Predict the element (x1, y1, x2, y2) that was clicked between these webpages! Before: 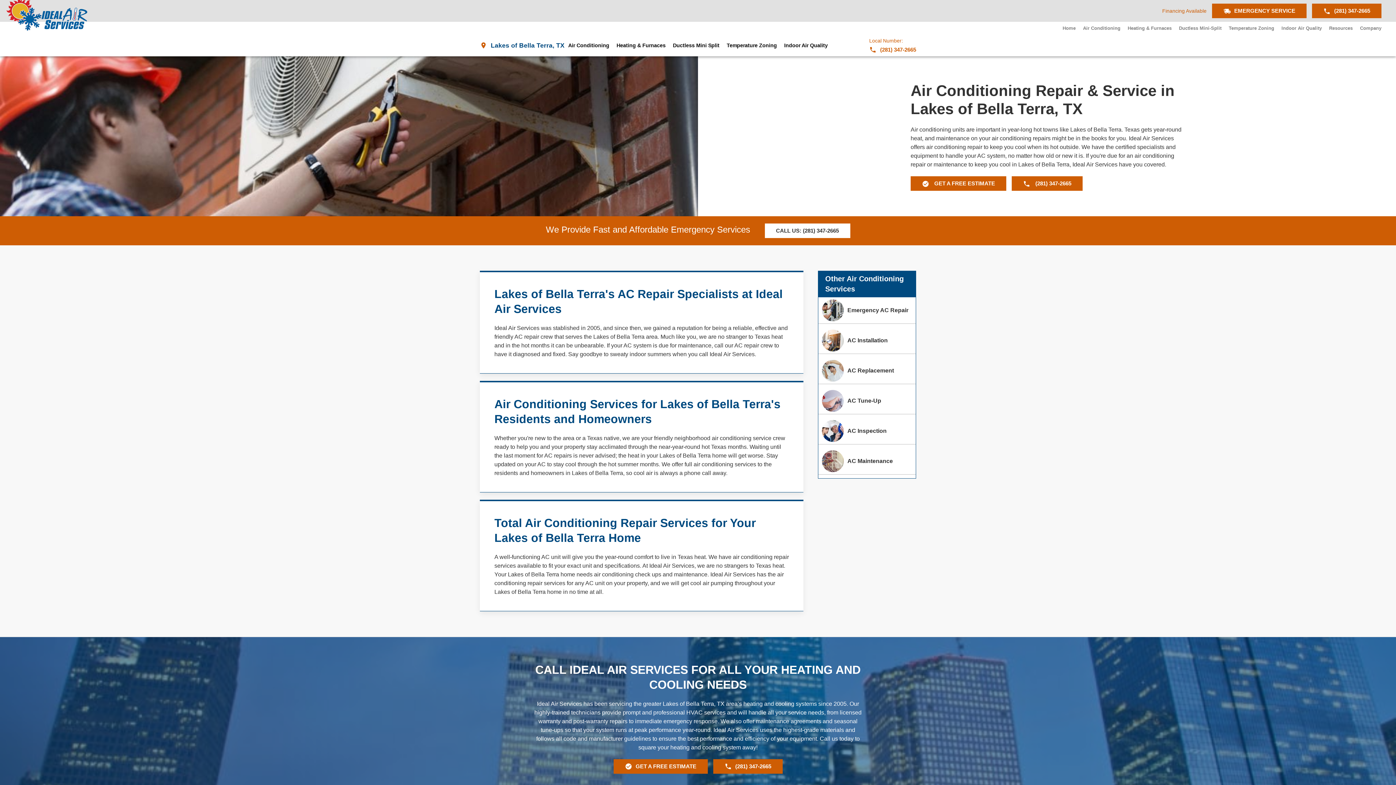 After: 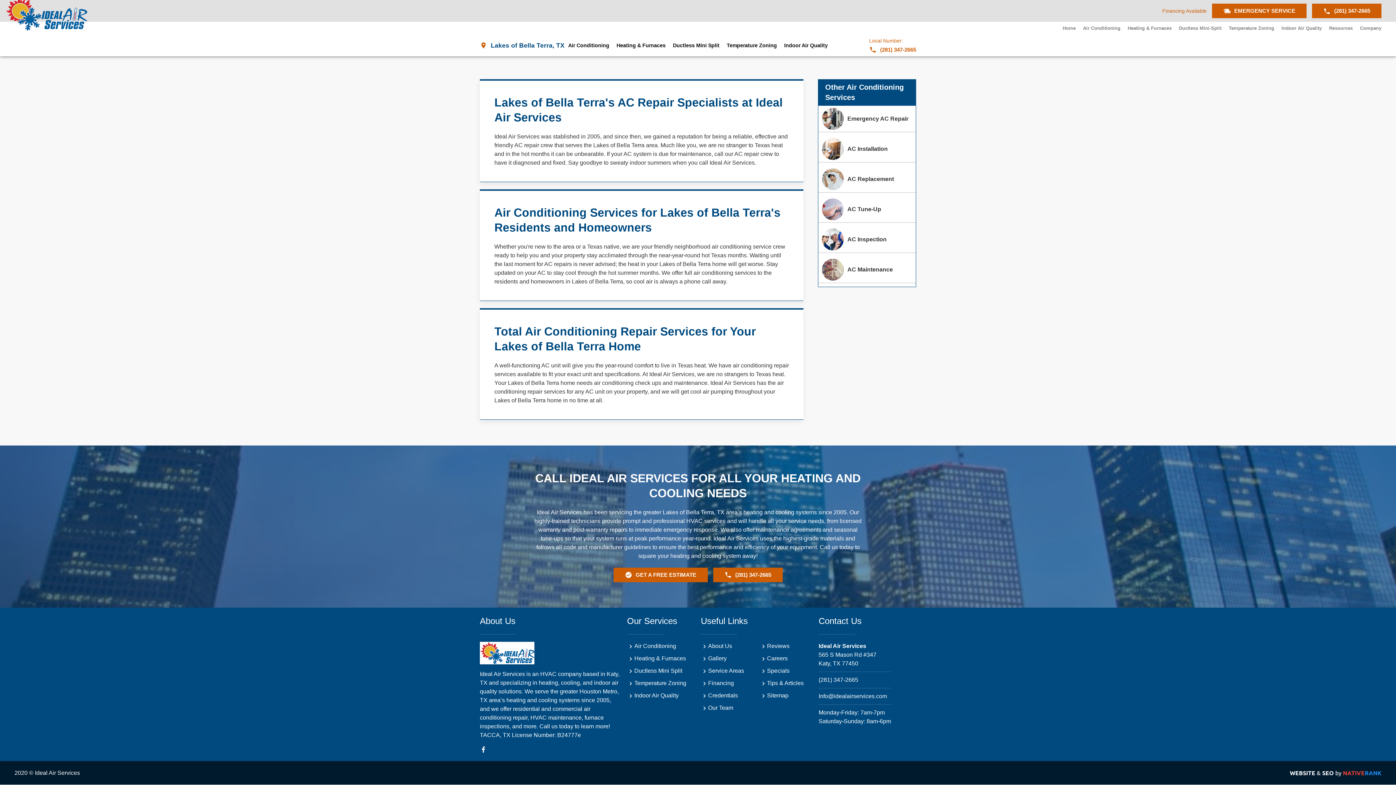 Action: bbox: (494, 516, 789, 545) label: Total Air Conditioning Repair Services for Your Lakes of Bella Terra Home